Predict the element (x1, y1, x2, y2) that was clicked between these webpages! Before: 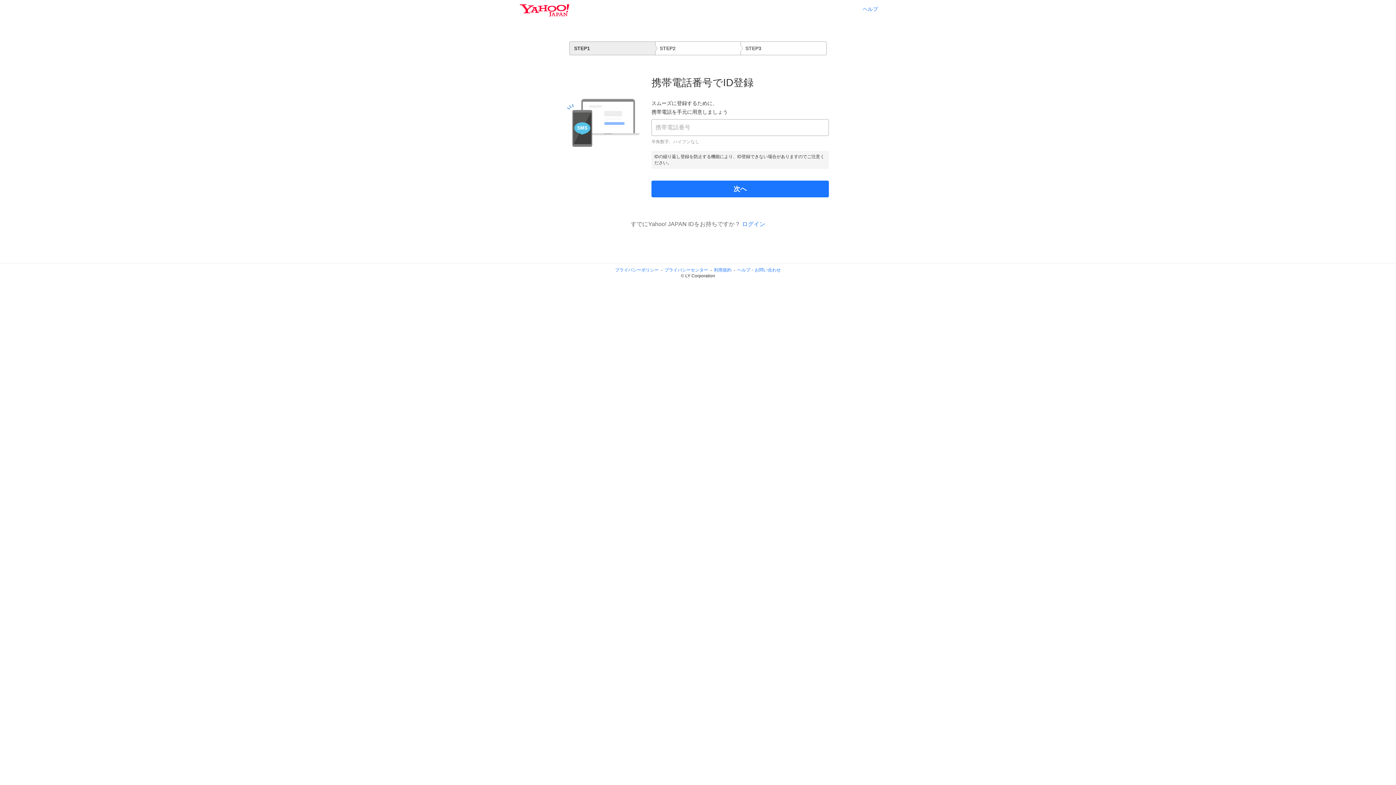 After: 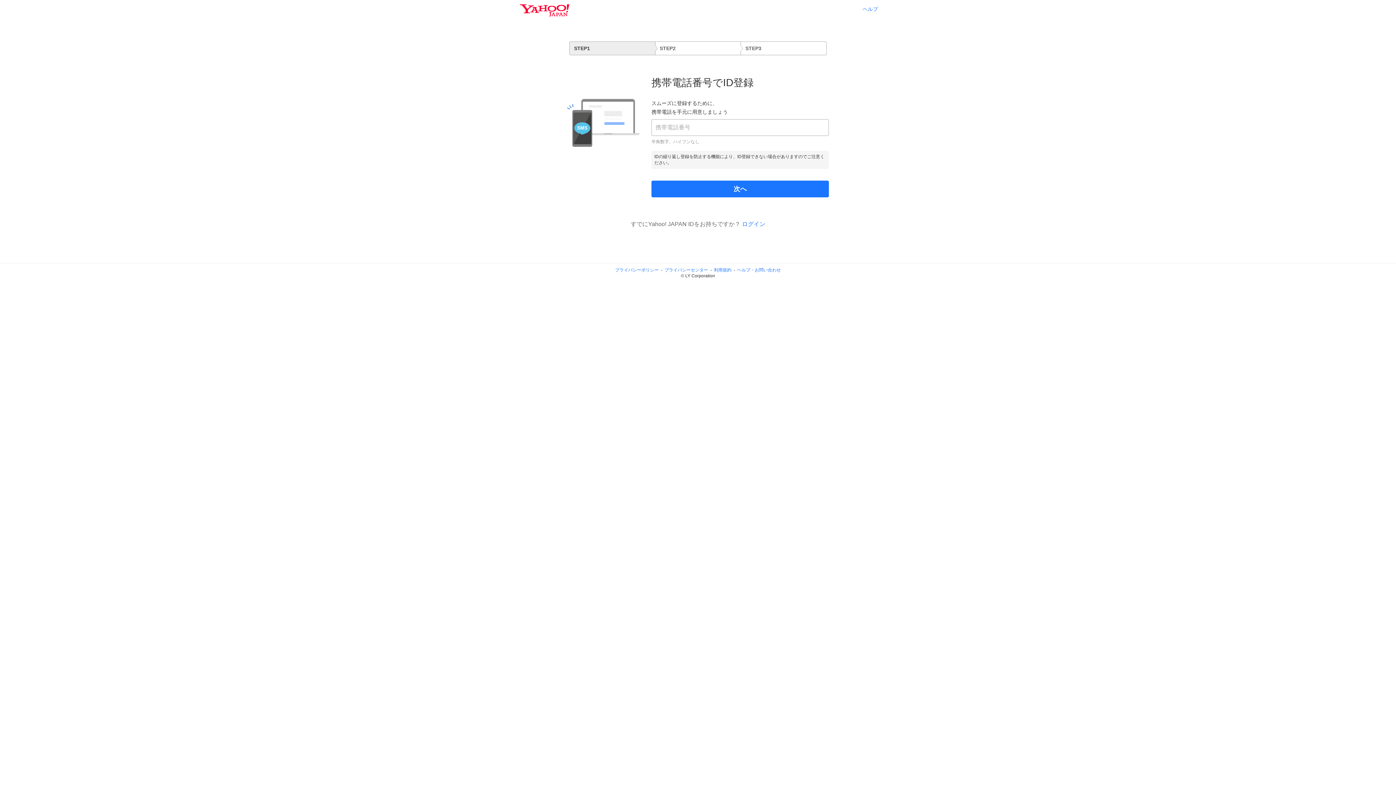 Action: bbox: (862, 6, 878, 11) label: ヘルプ